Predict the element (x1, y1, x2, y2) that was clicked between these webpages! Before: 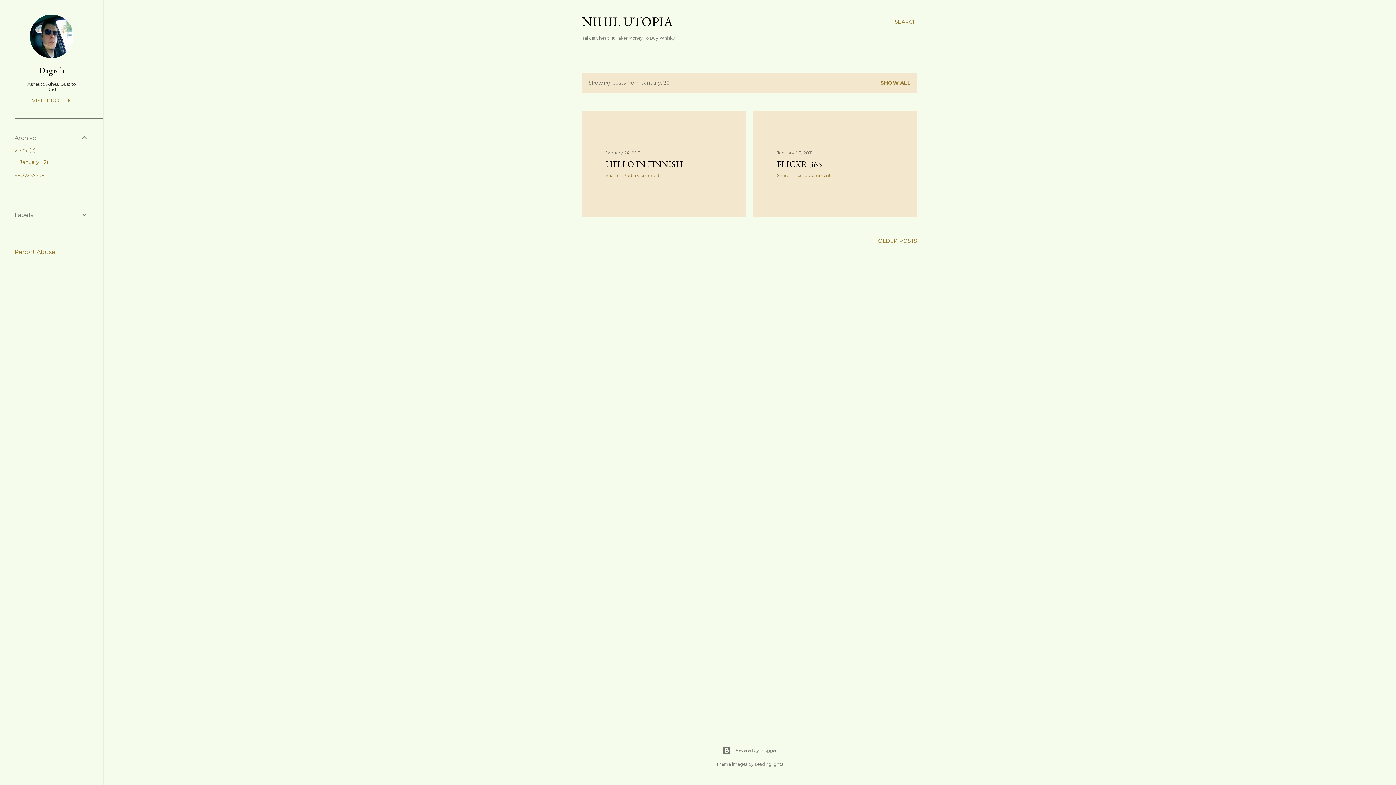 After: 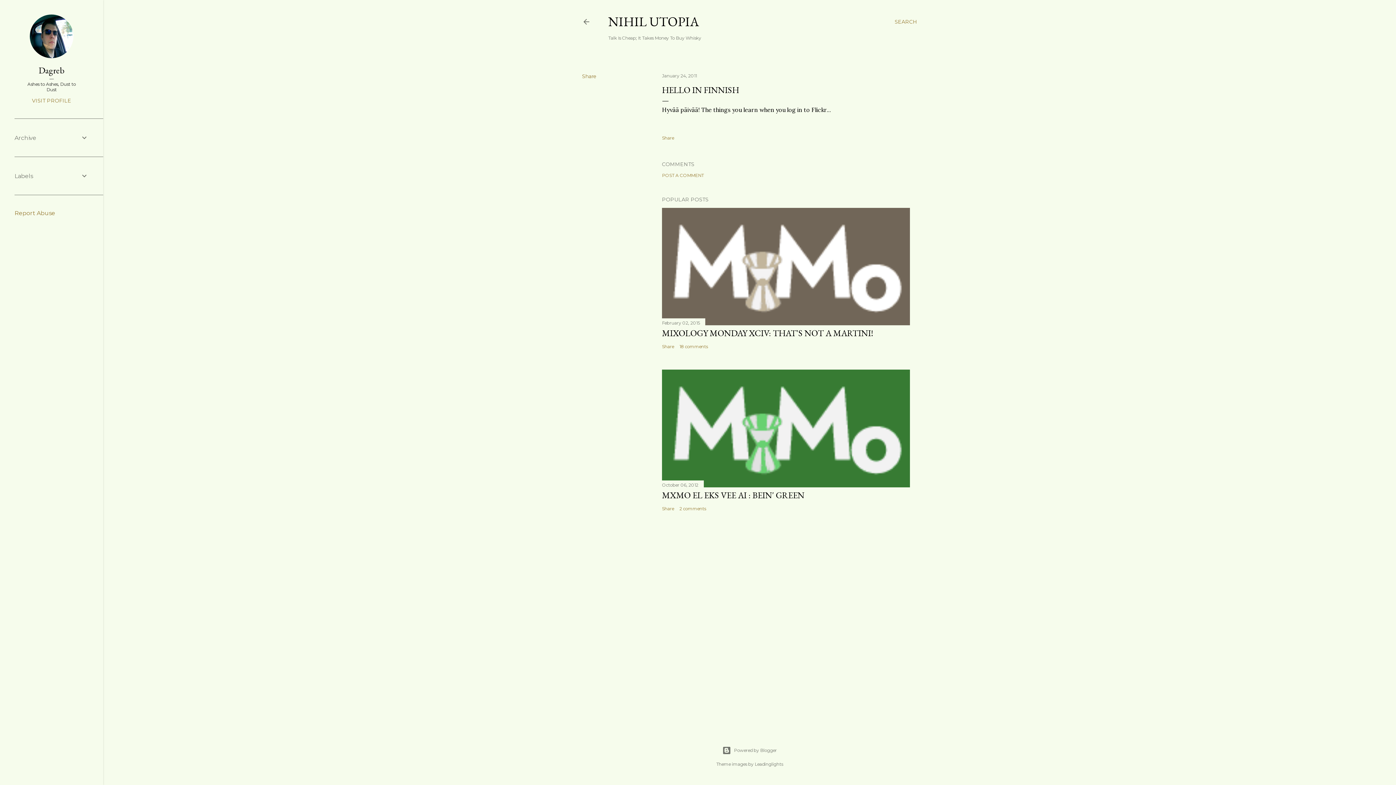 Action: label: January 24, 2011 bbox: (605, 150, 640, 155)